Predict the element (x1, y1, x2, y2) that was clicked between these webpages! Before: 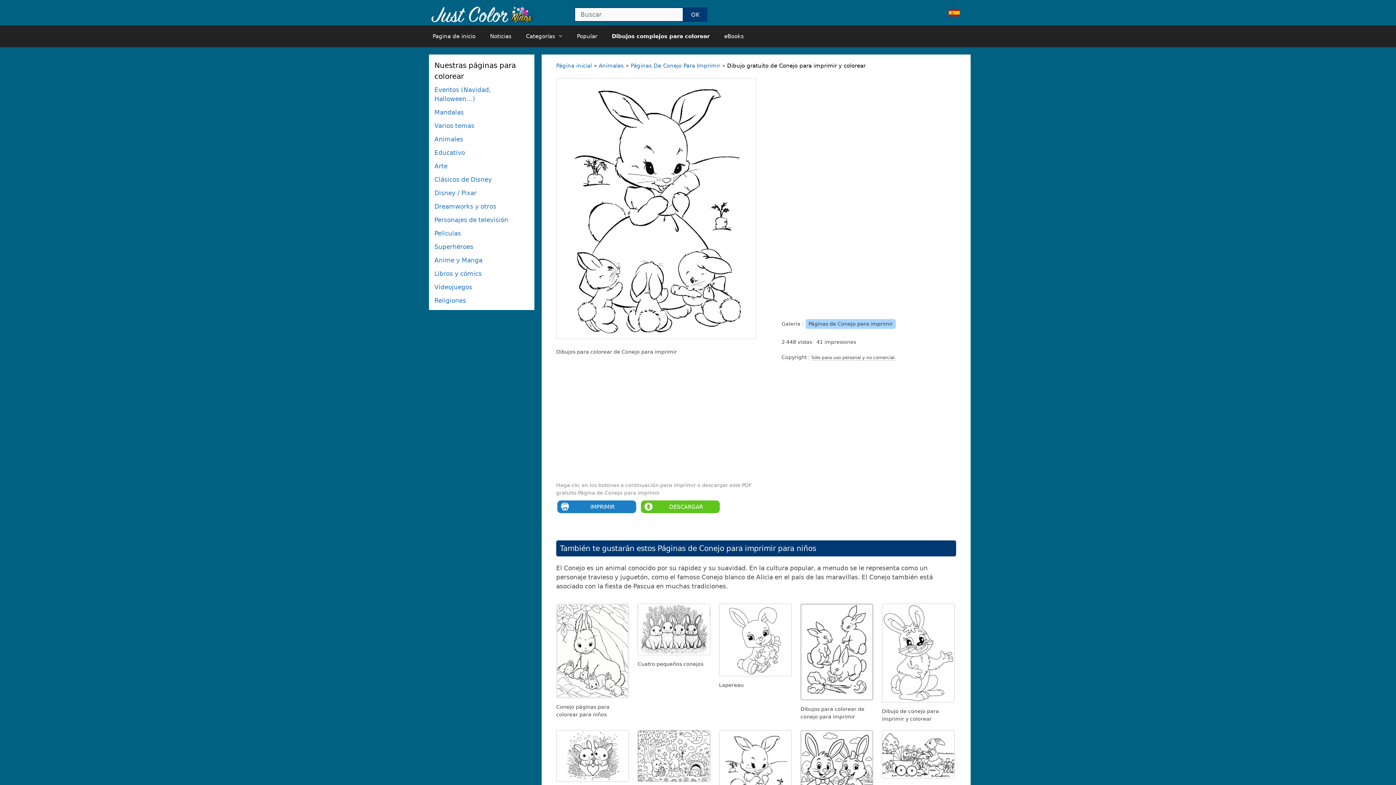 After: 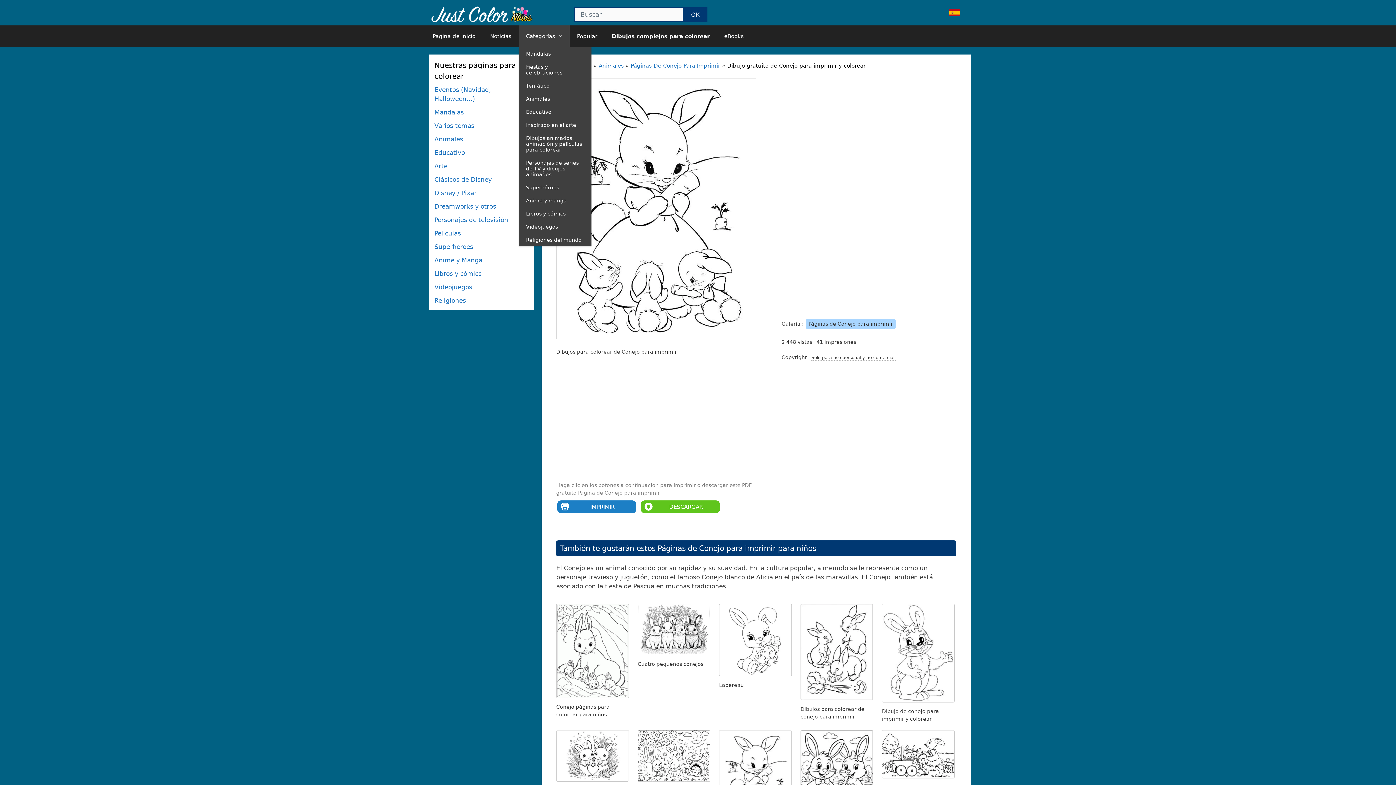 Action: bbox: (518, 25, 569, 47) label: Categorías